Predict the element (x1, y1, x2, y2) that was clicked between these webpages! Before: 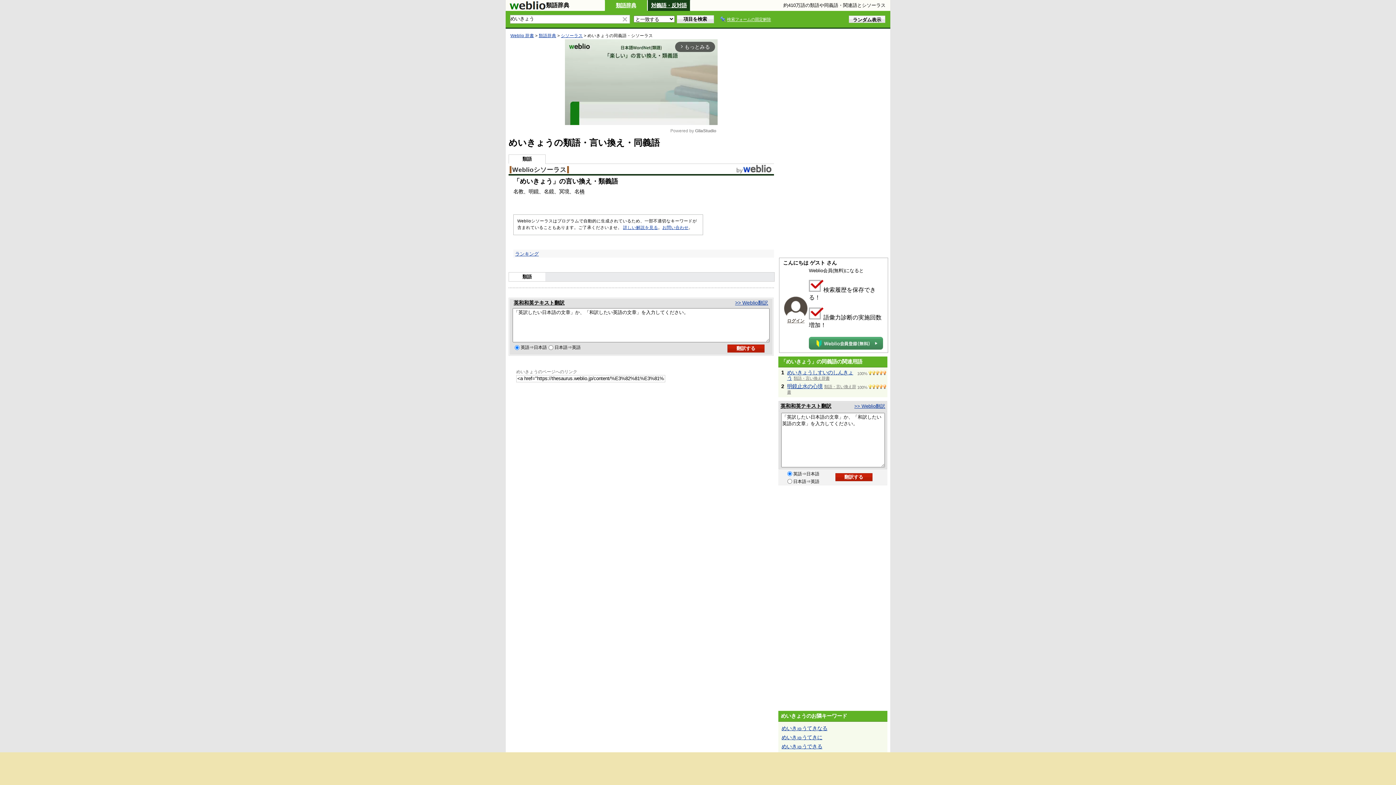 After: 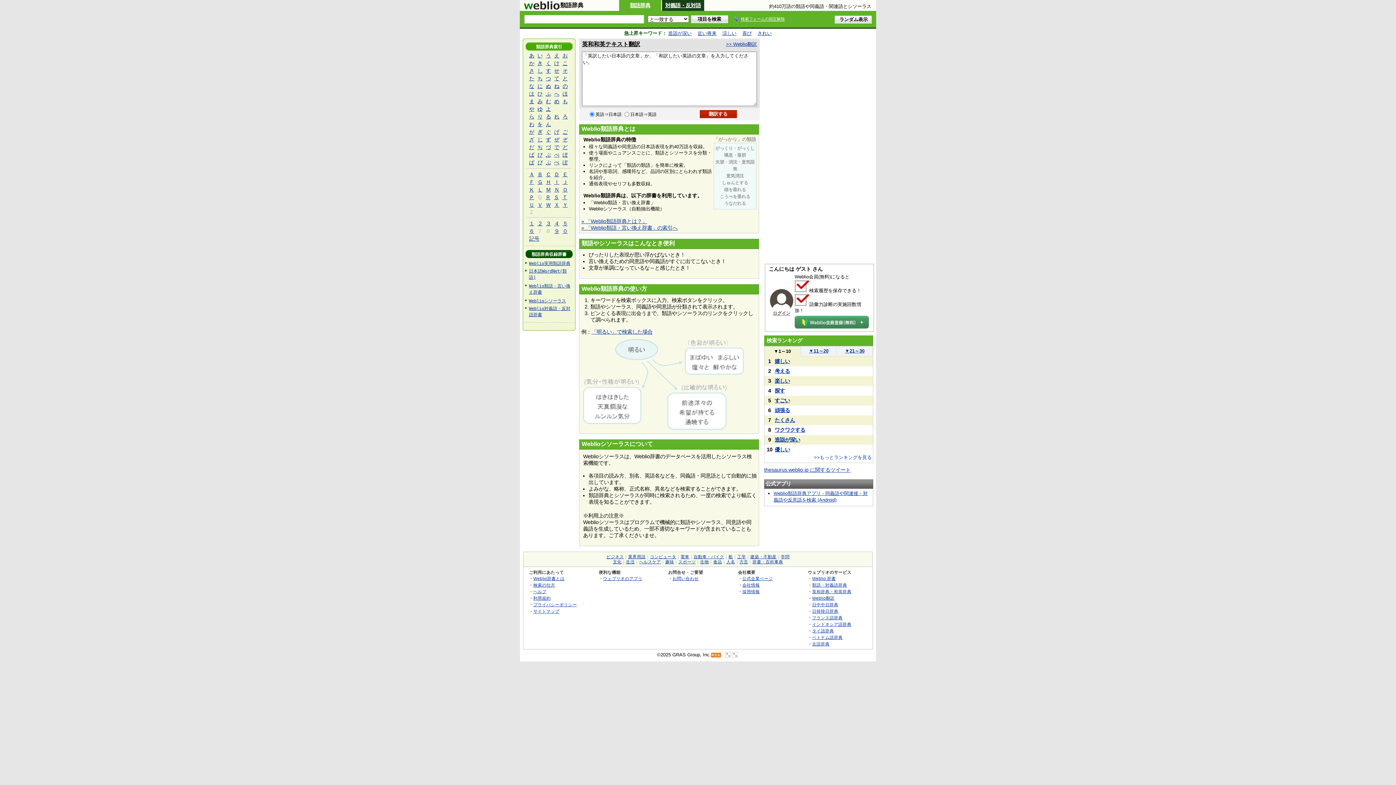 Action: bbox: (538, 33, 556, 37) label: 類語辞典